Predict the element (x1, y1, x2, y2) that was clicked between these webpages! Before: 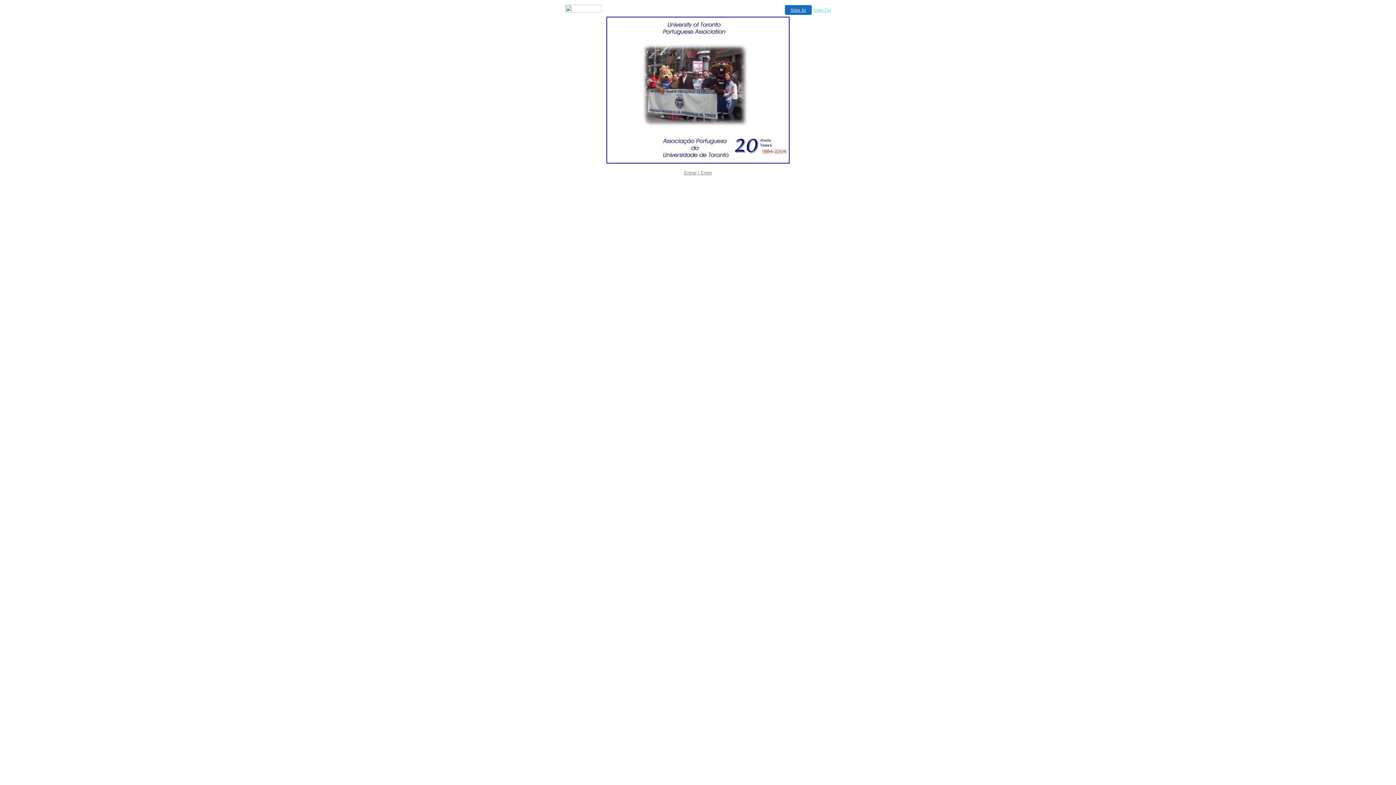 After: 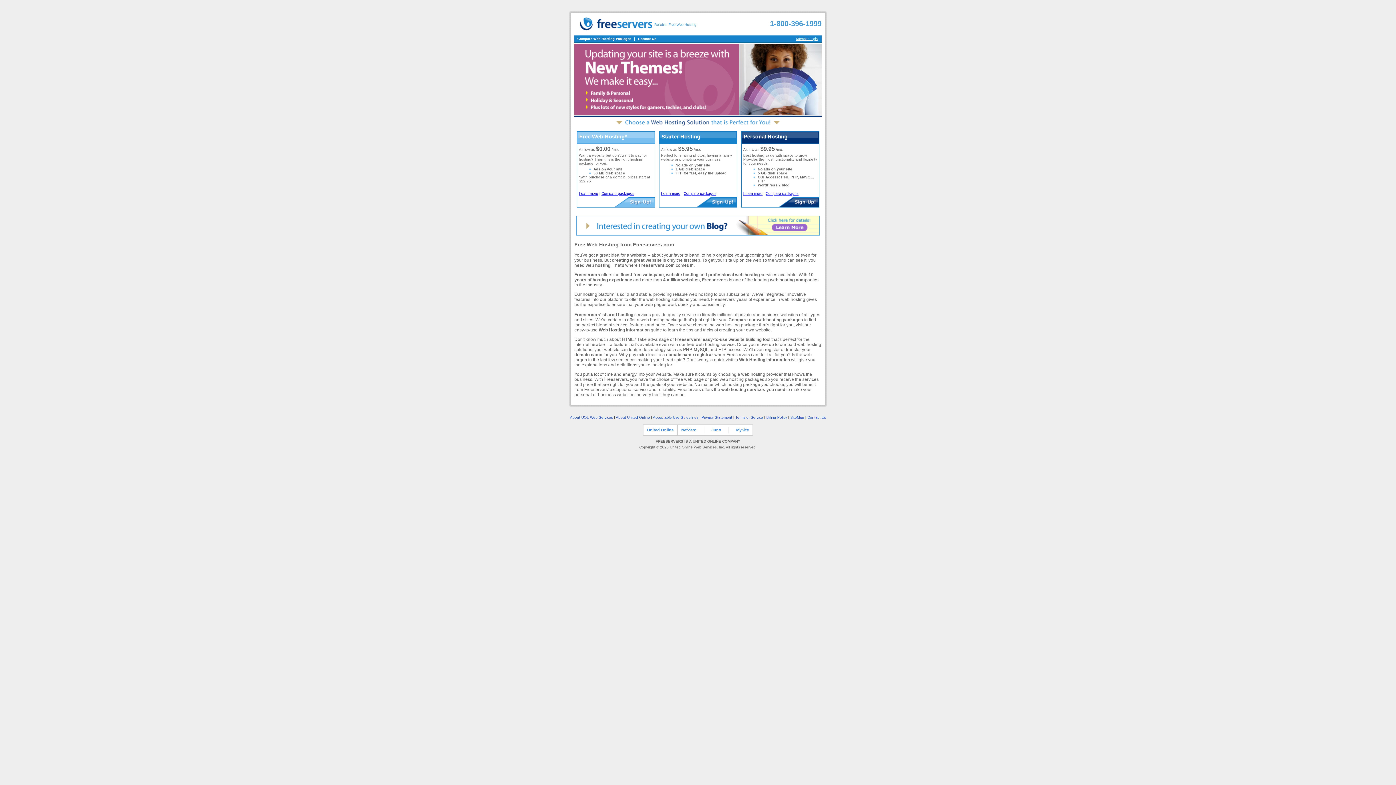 Action: bbox: (565, 7, 601, 13)